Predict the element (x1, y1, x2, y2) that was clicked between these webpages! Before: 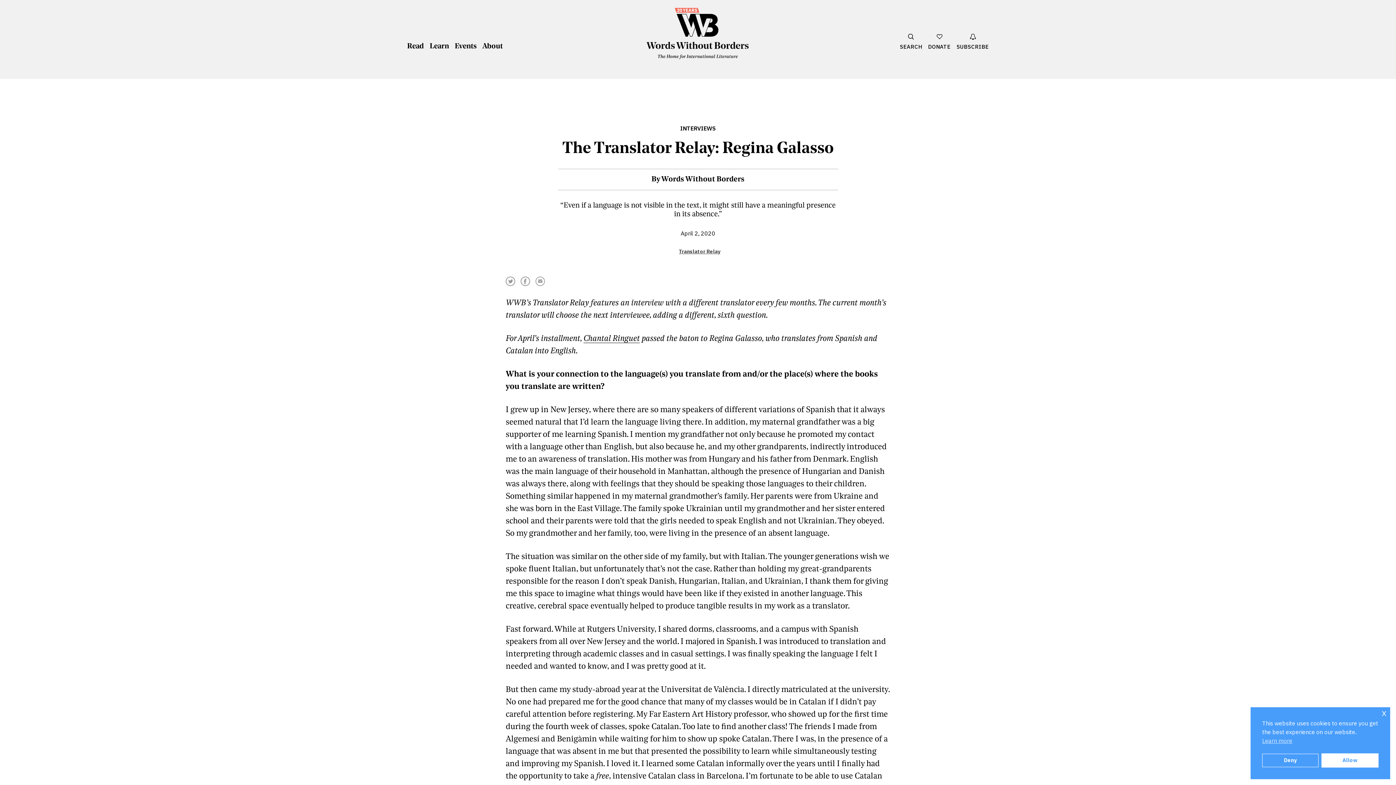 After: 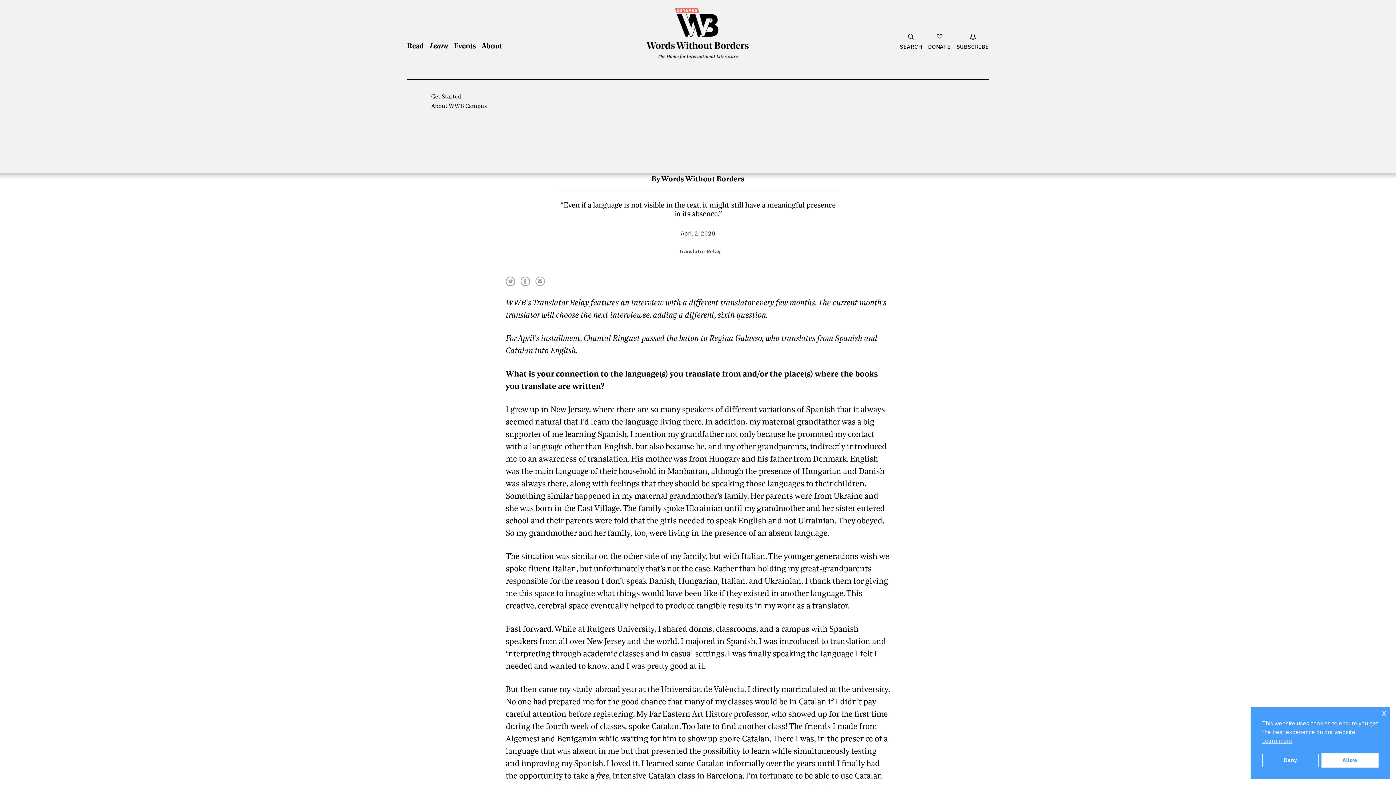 Action: bbox: (429, 42, 449, 50) label: Show Learn Menu